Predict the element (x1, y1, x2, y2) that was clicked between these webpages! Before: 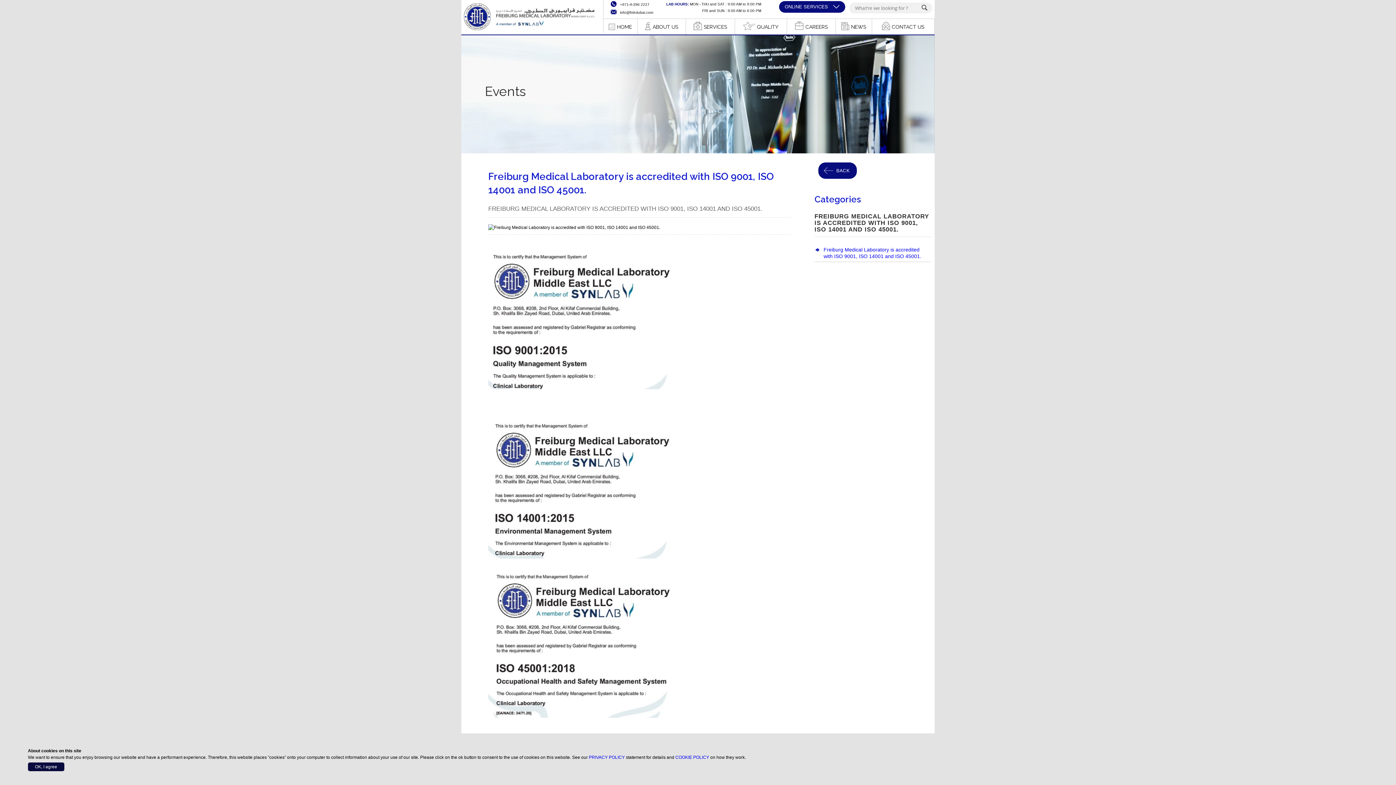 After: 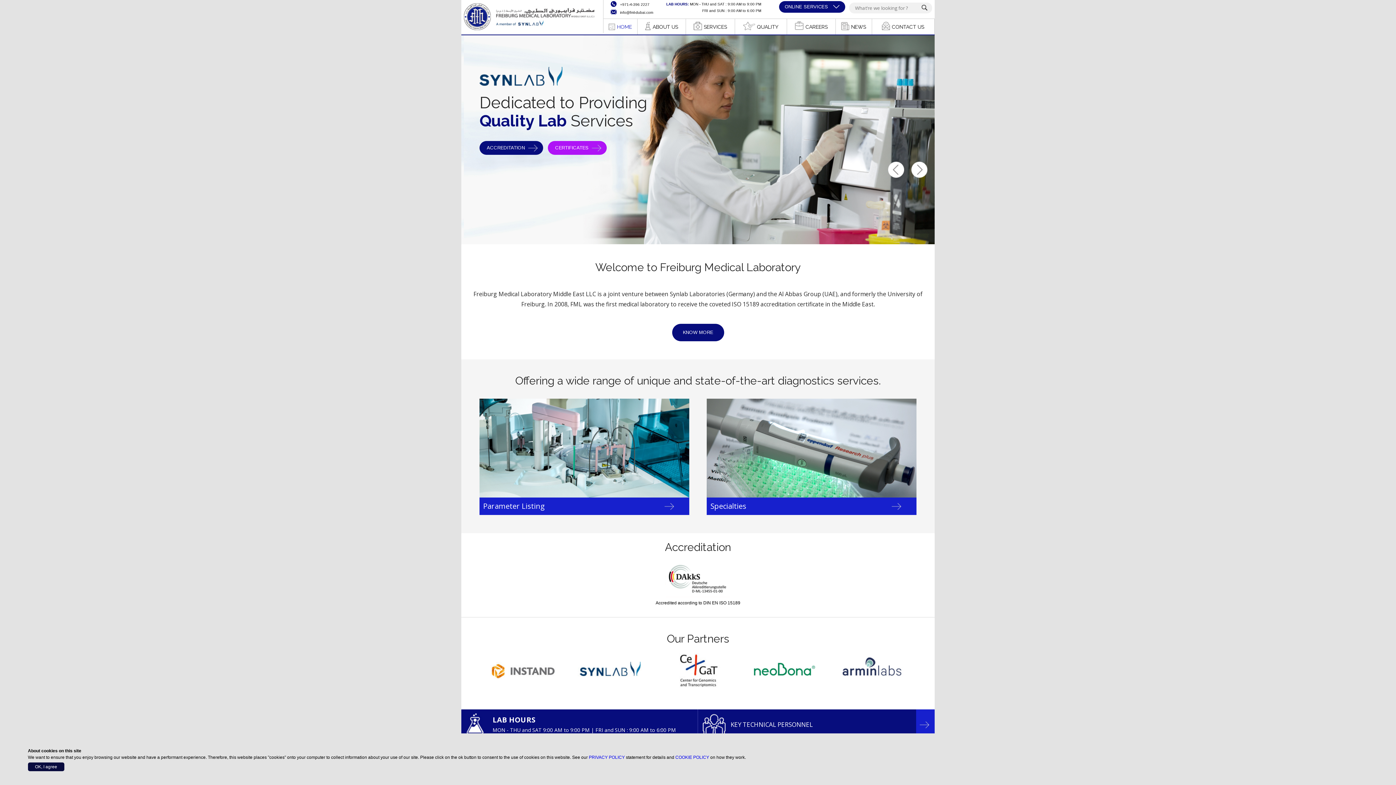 Action: bbox: (461, 26, 596, 32)